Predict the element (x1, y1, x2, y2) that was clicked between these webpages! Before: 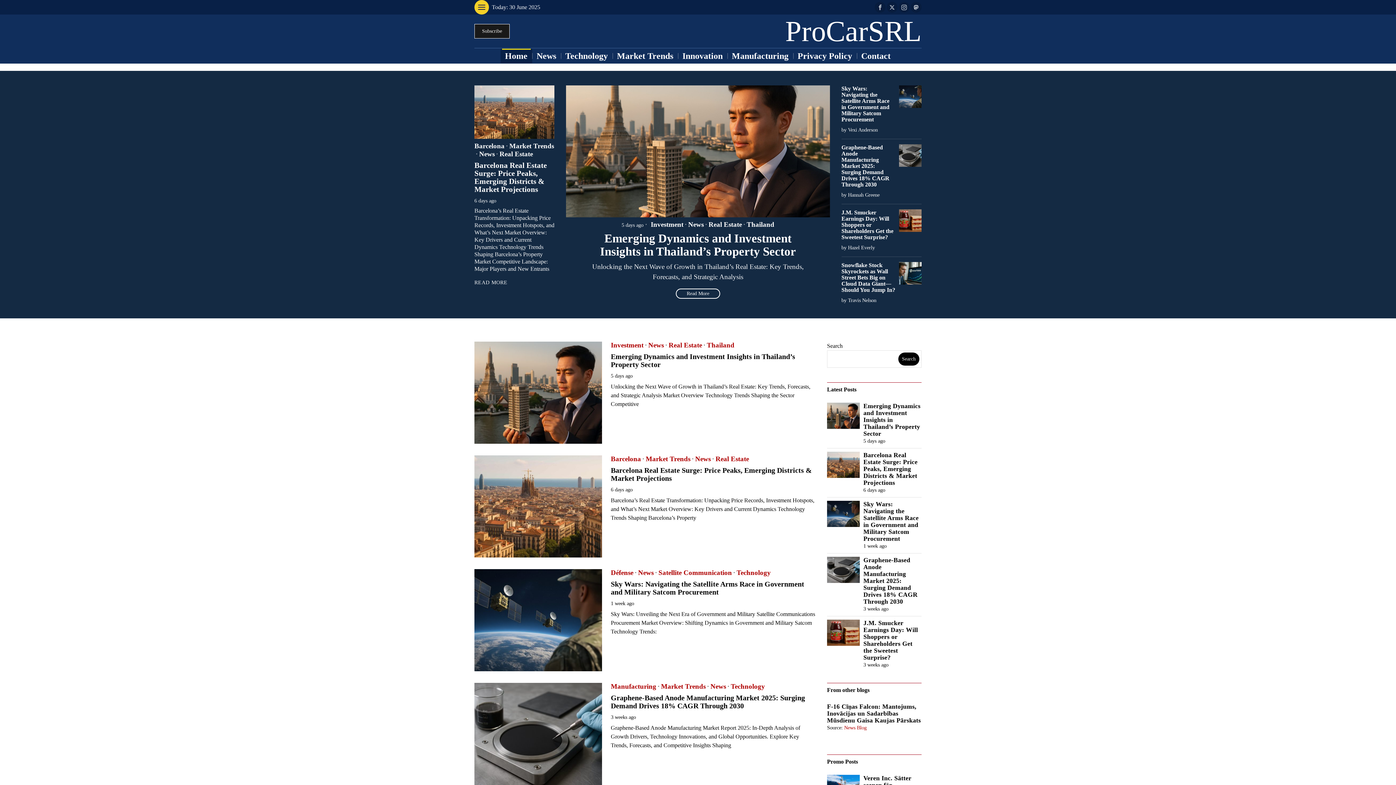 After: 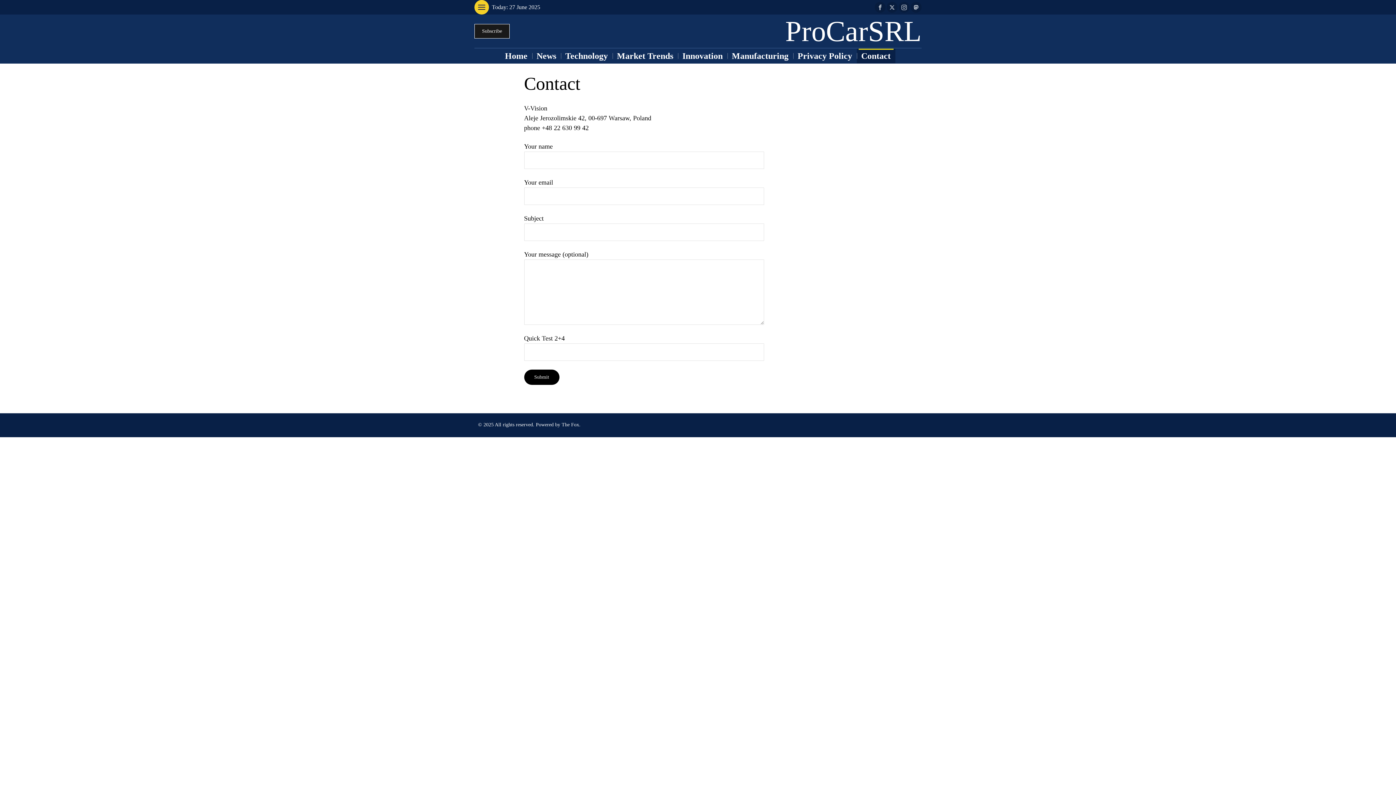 Action: bbox: (857, 48, 895, 63) label: Contact